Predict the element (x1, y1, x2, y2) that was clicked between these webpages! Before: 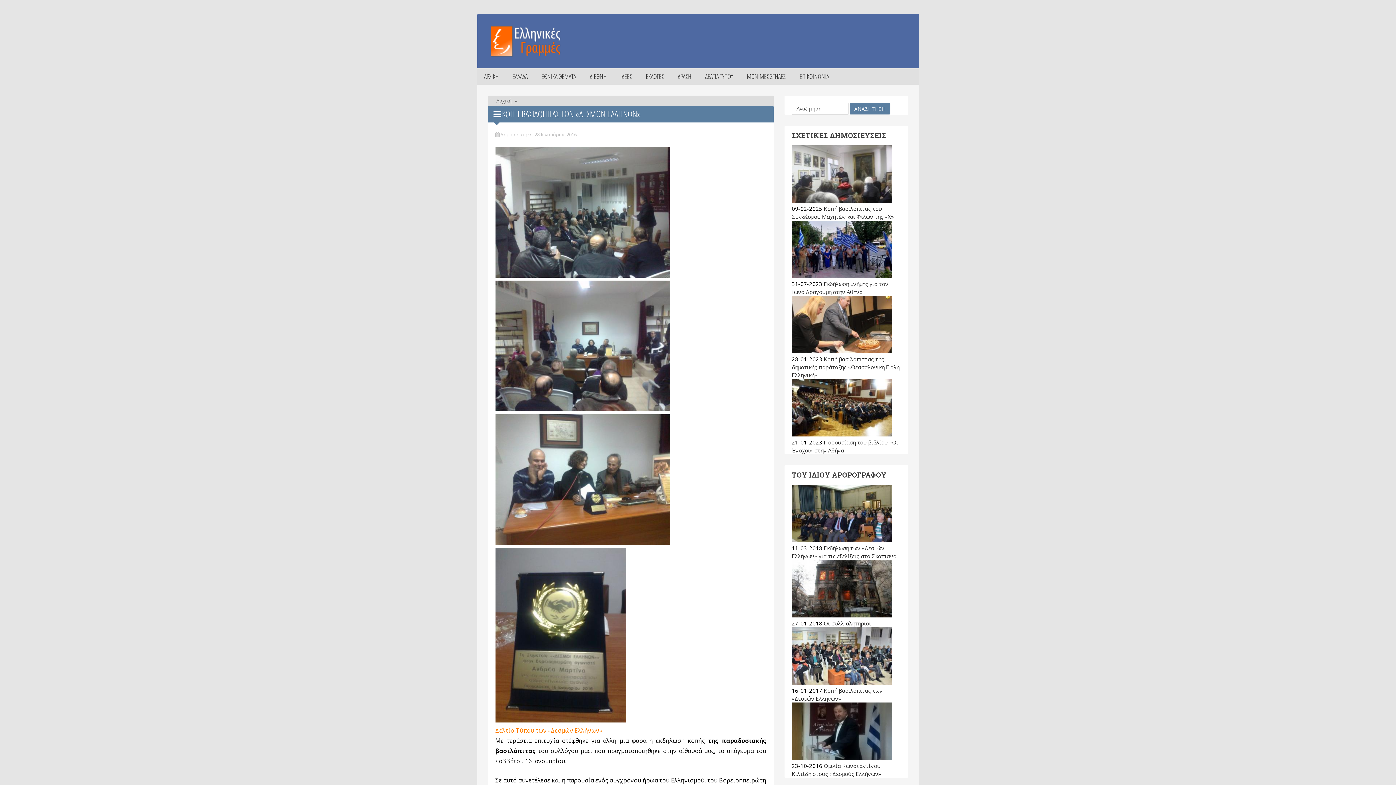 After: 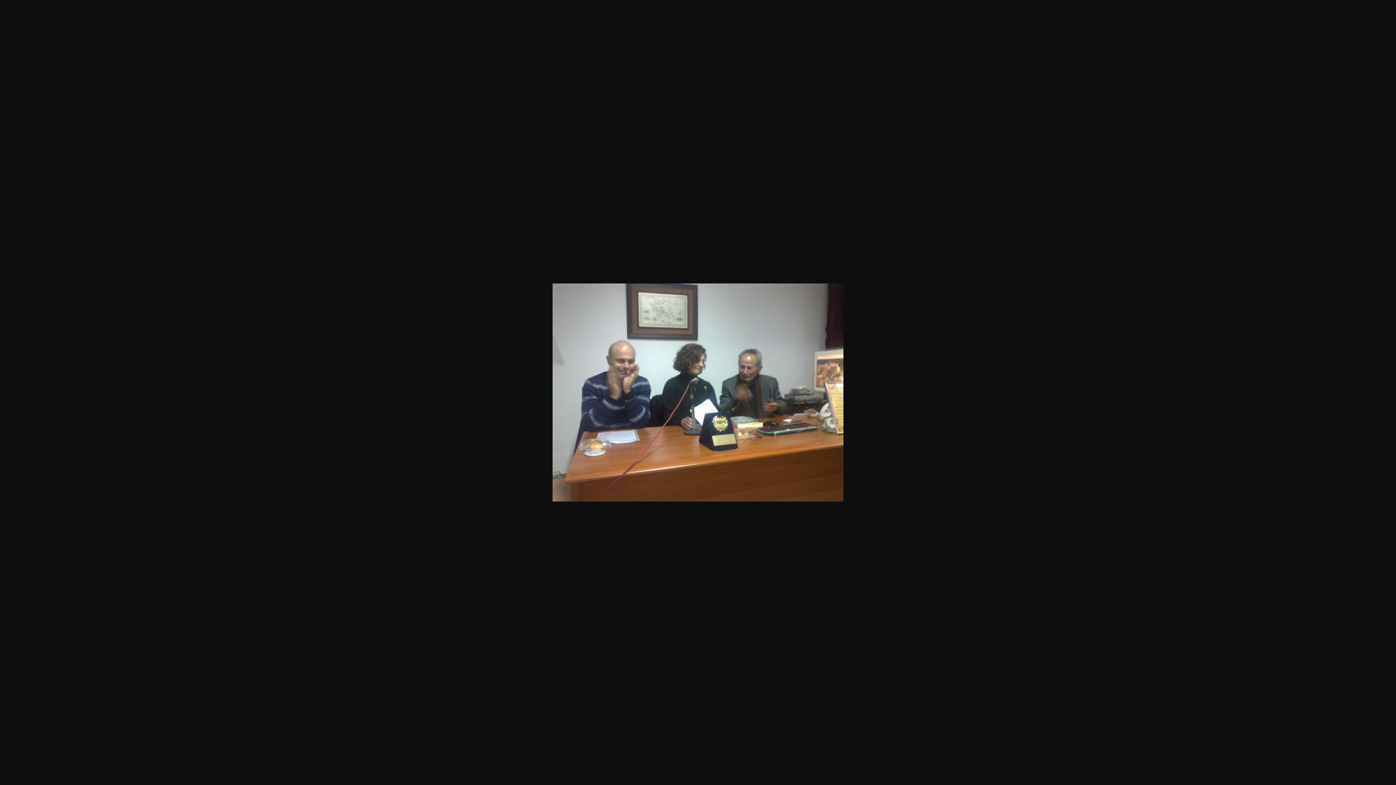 Action: bbox: (495, 539, 670, 547)